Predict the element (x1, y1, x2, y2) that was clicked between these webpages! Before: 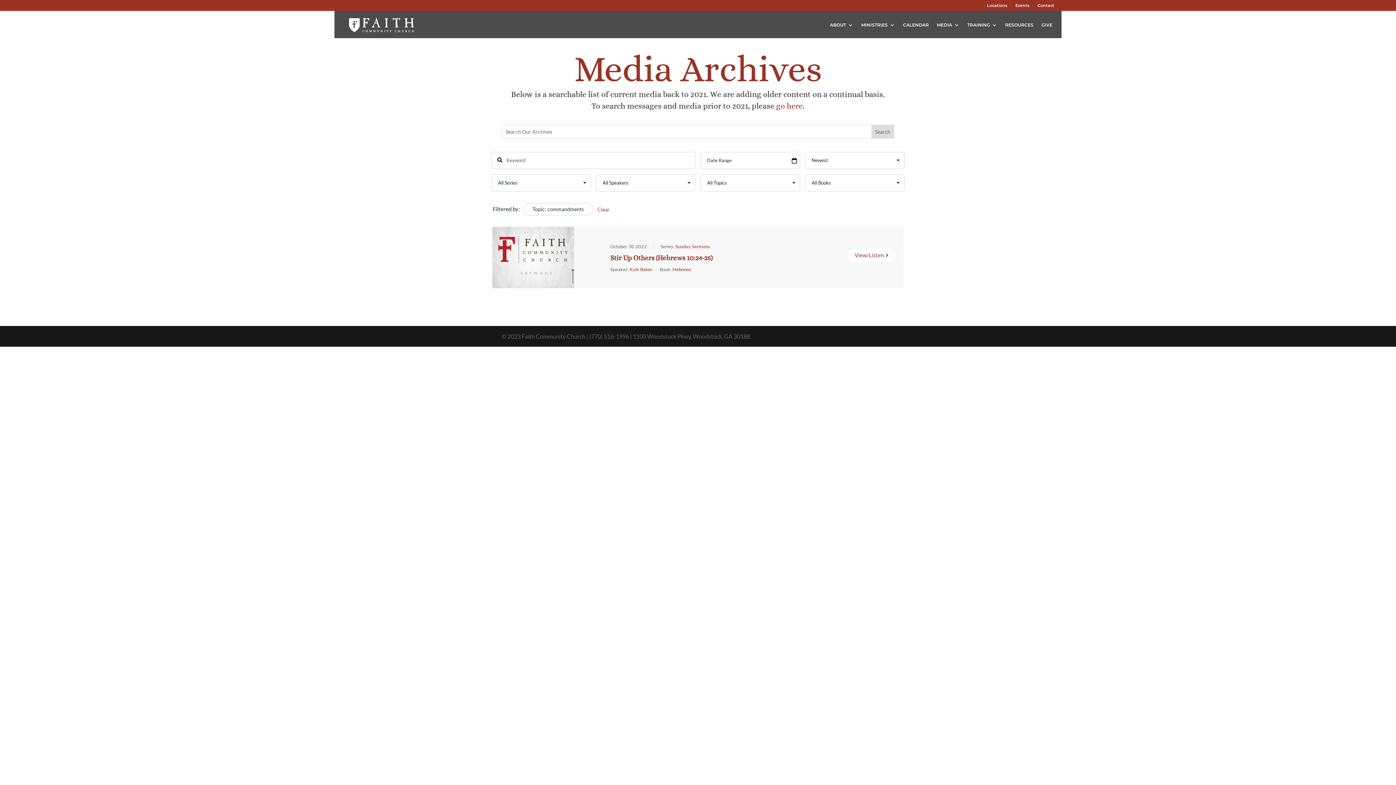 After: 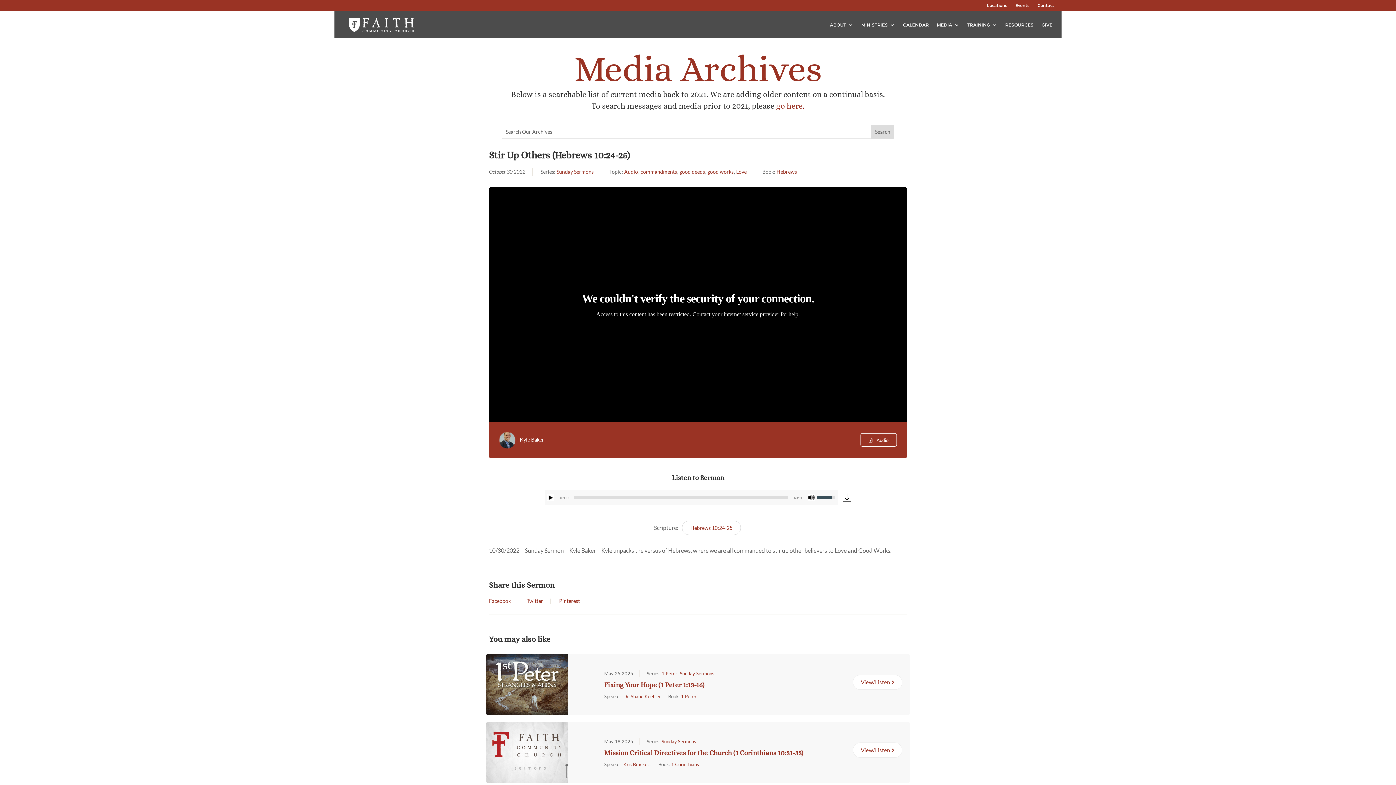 Action: bbox: (492, 227, 601, 288)